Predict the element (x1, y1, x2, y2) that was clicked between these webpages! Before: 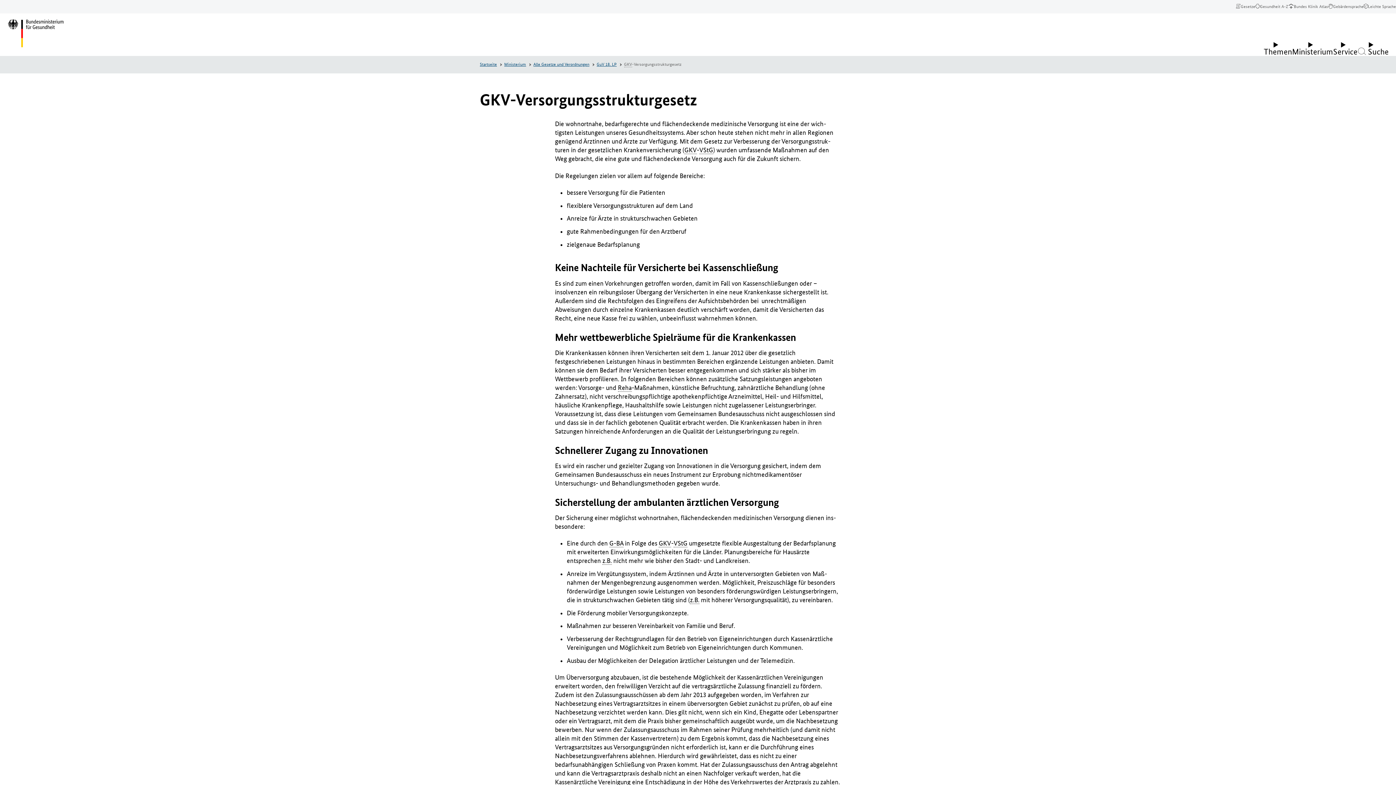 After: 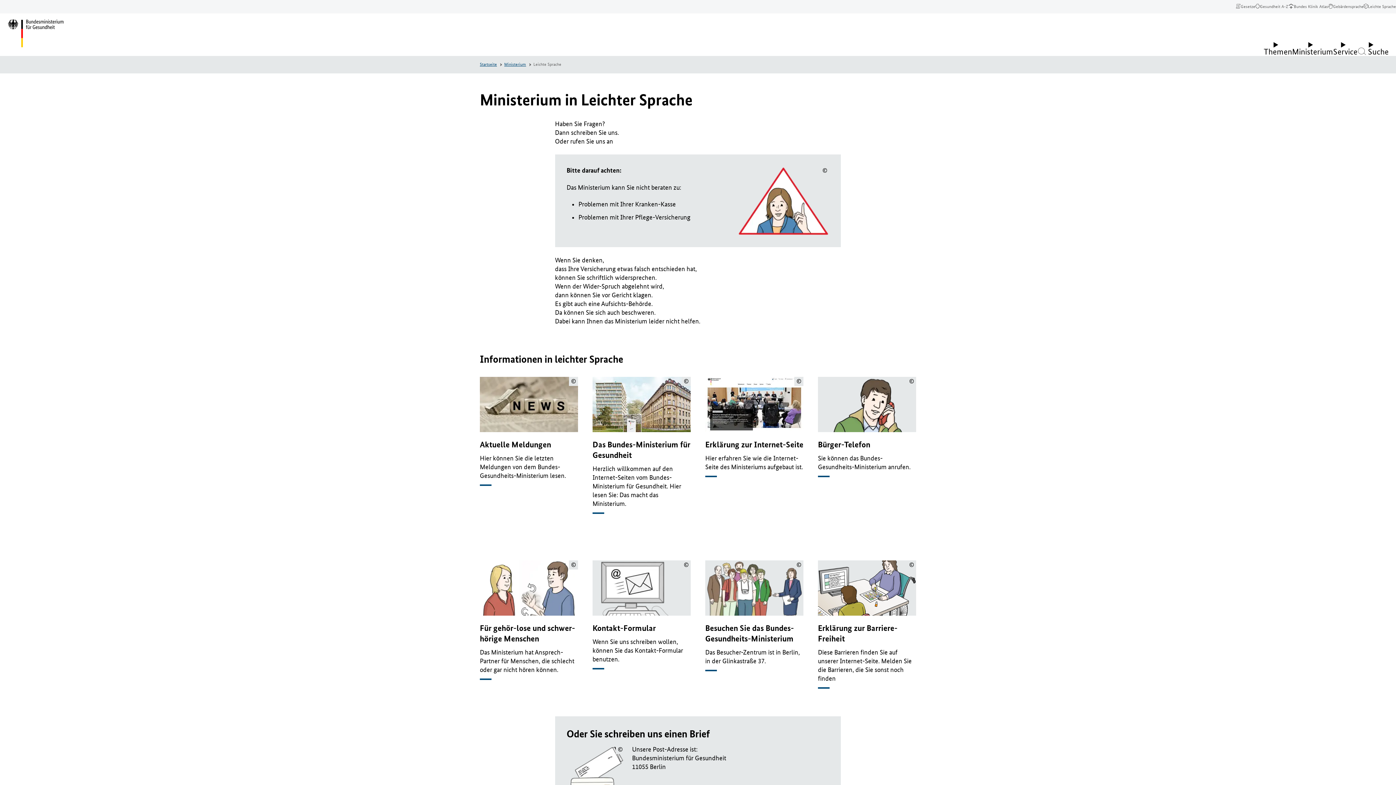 Action: label: Leichte Sprache bbox: (1364, 3, 1396, 9)